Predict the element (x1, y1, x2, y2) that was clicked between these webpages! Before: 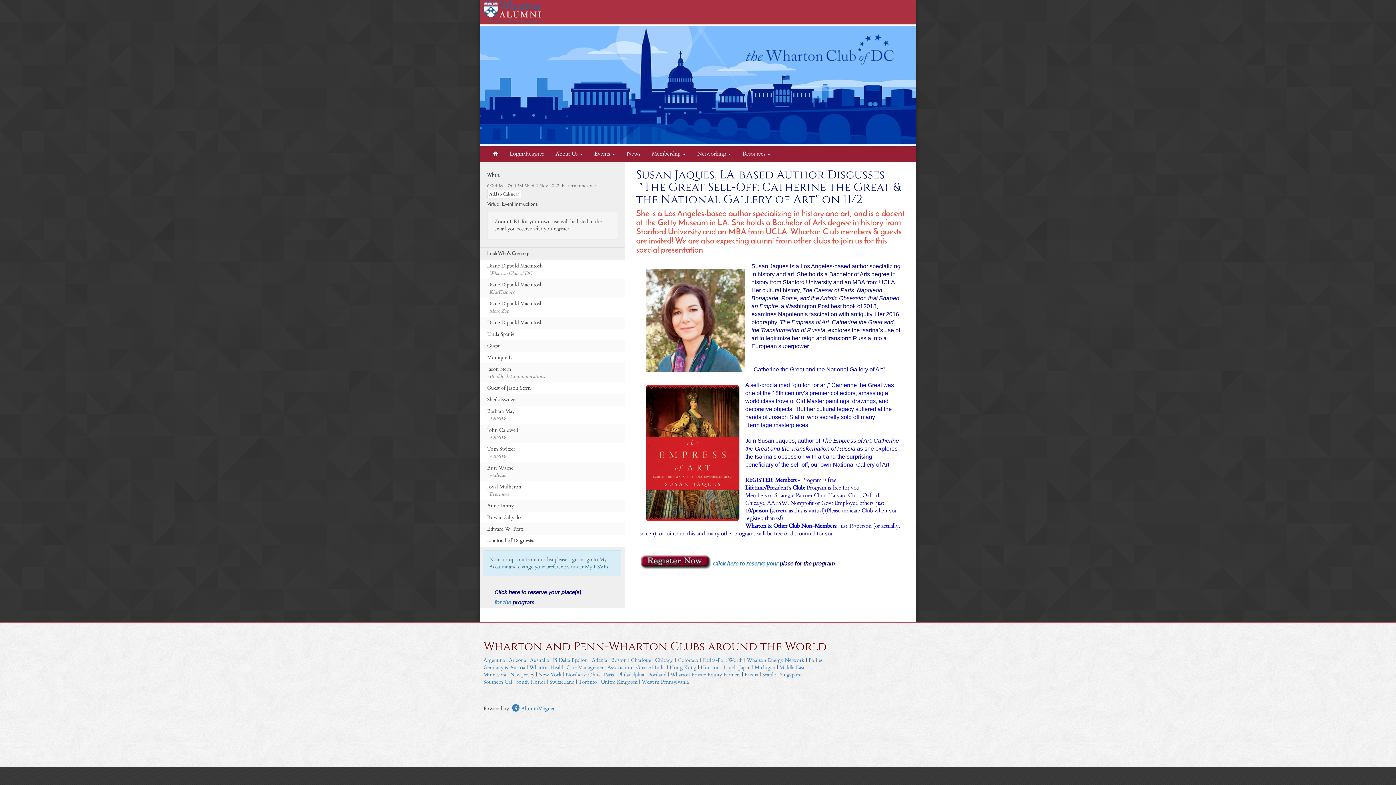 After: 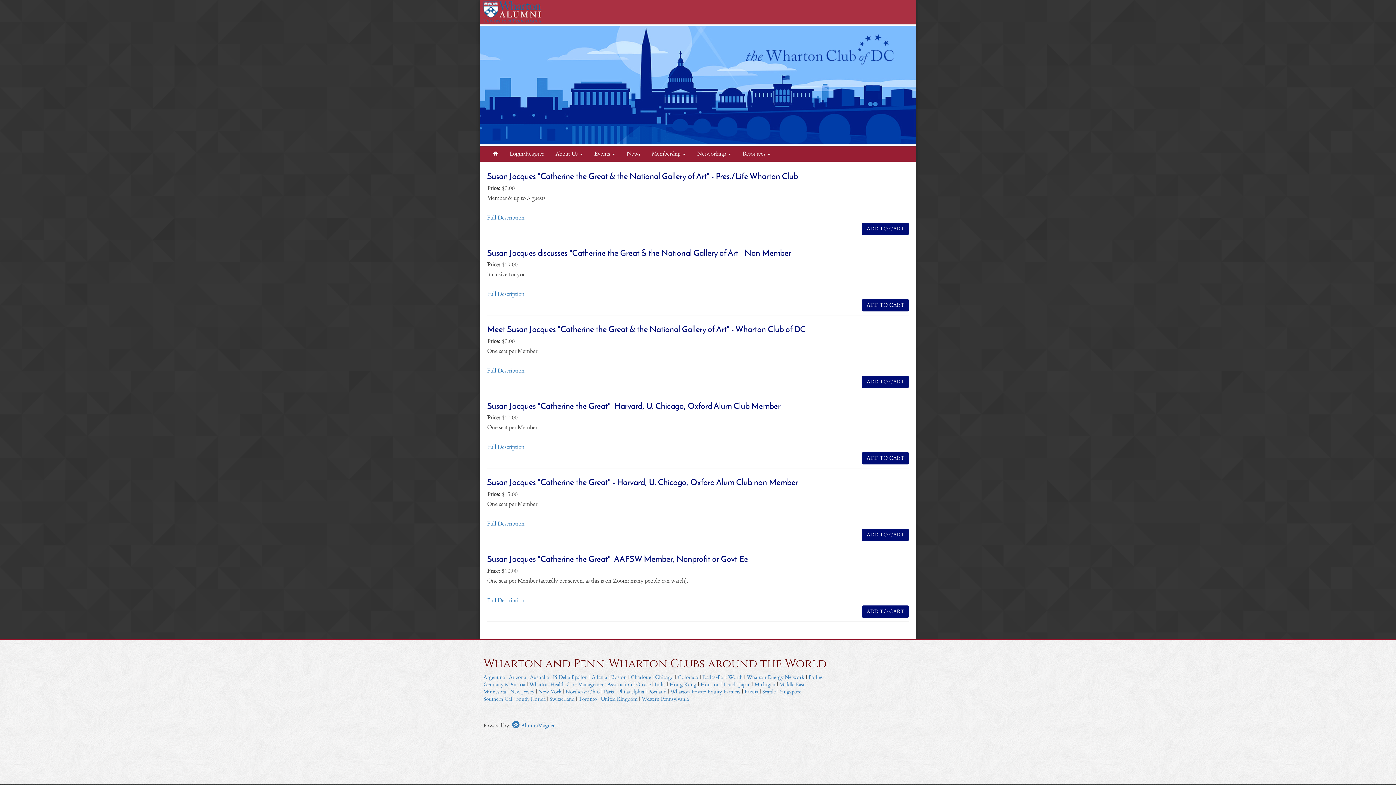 Action: label: for the  bbox: (494, 599, 512, 605)